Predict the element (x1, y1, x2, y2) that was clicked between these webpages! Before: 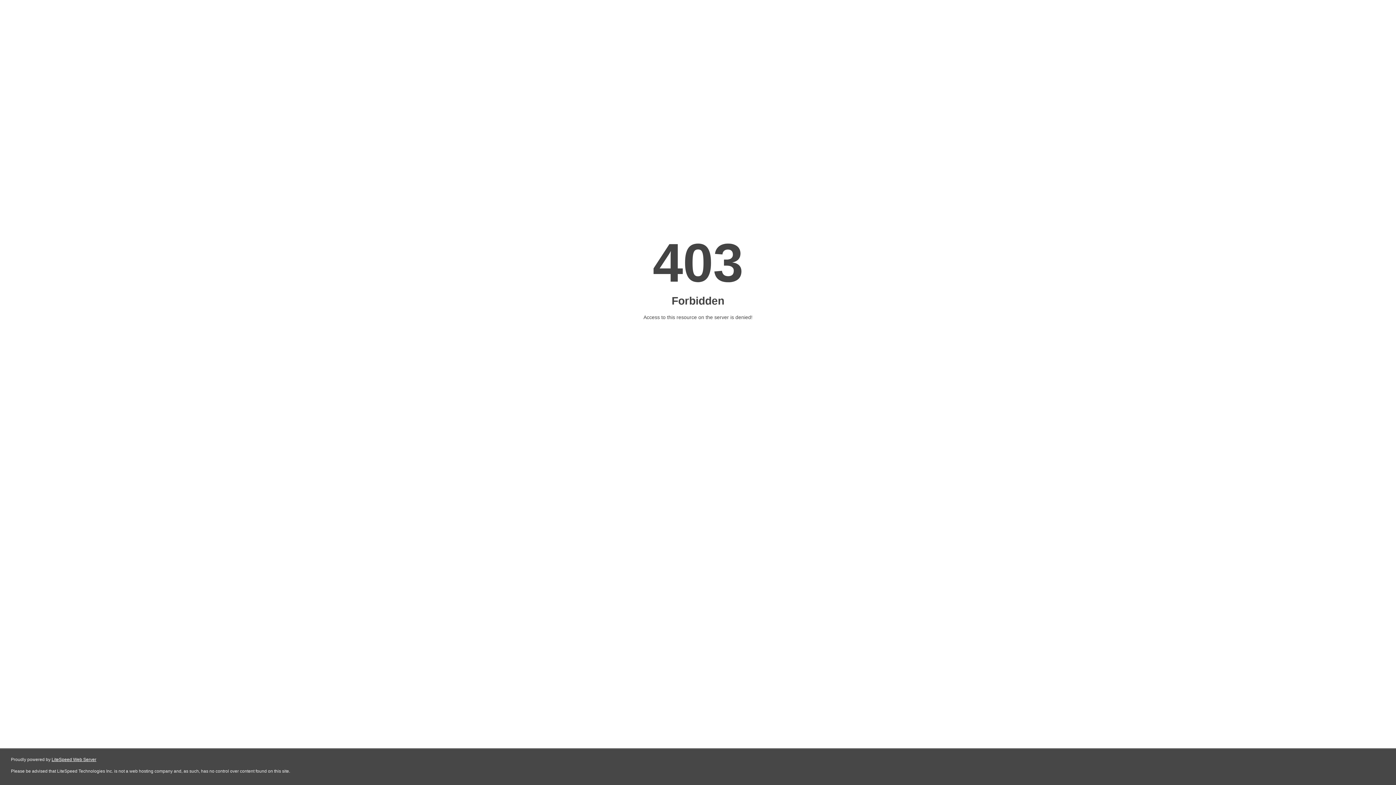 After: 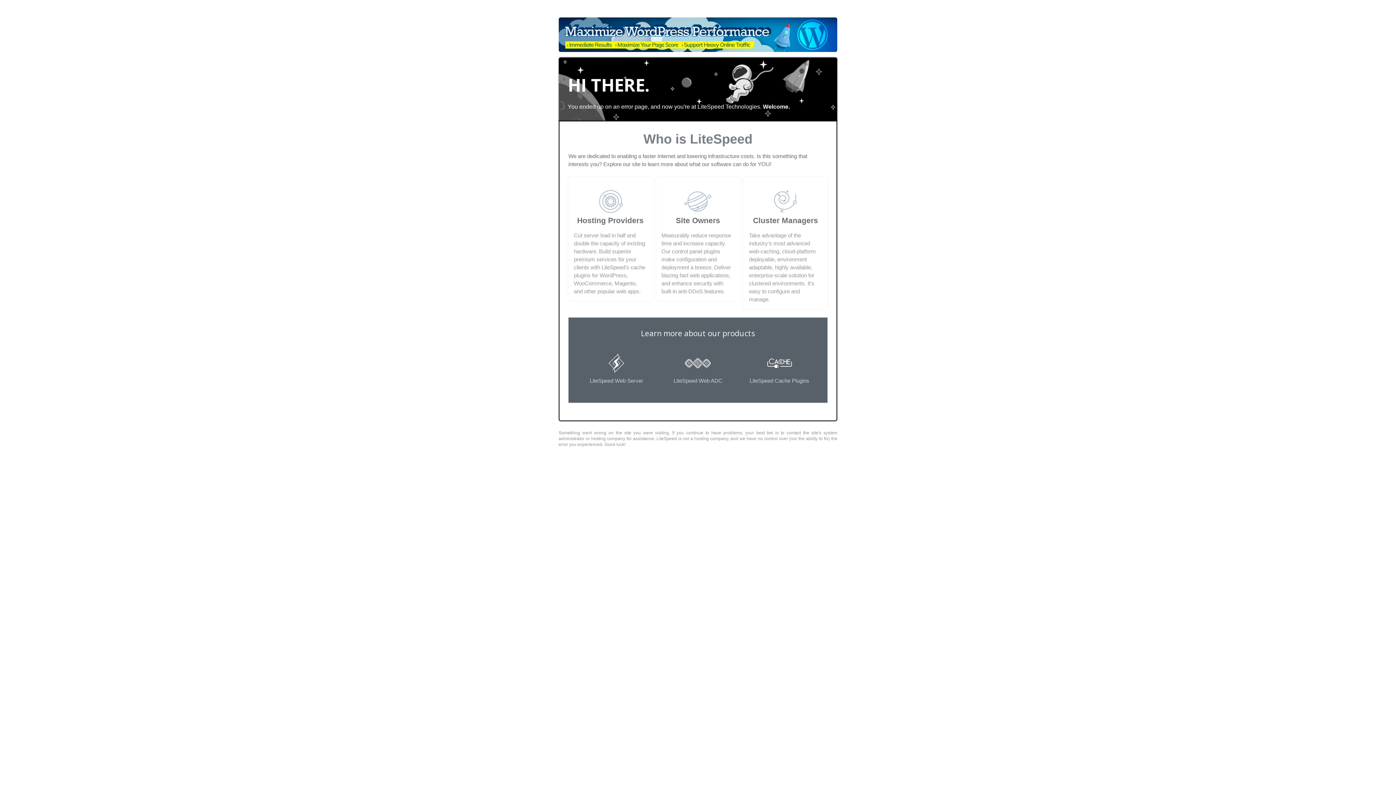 Action: label: LiteSpeed Web Server bbox: (51, 757, 96, 762)